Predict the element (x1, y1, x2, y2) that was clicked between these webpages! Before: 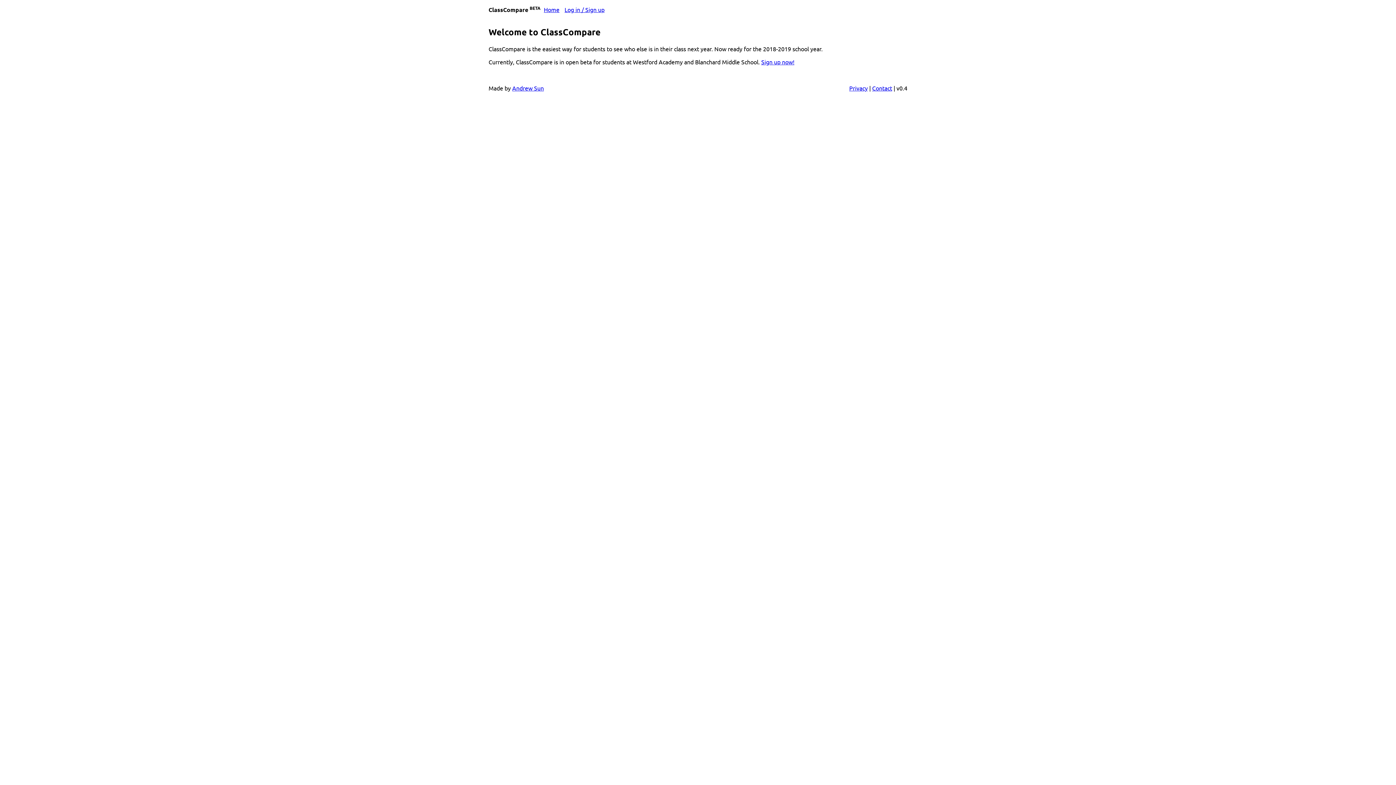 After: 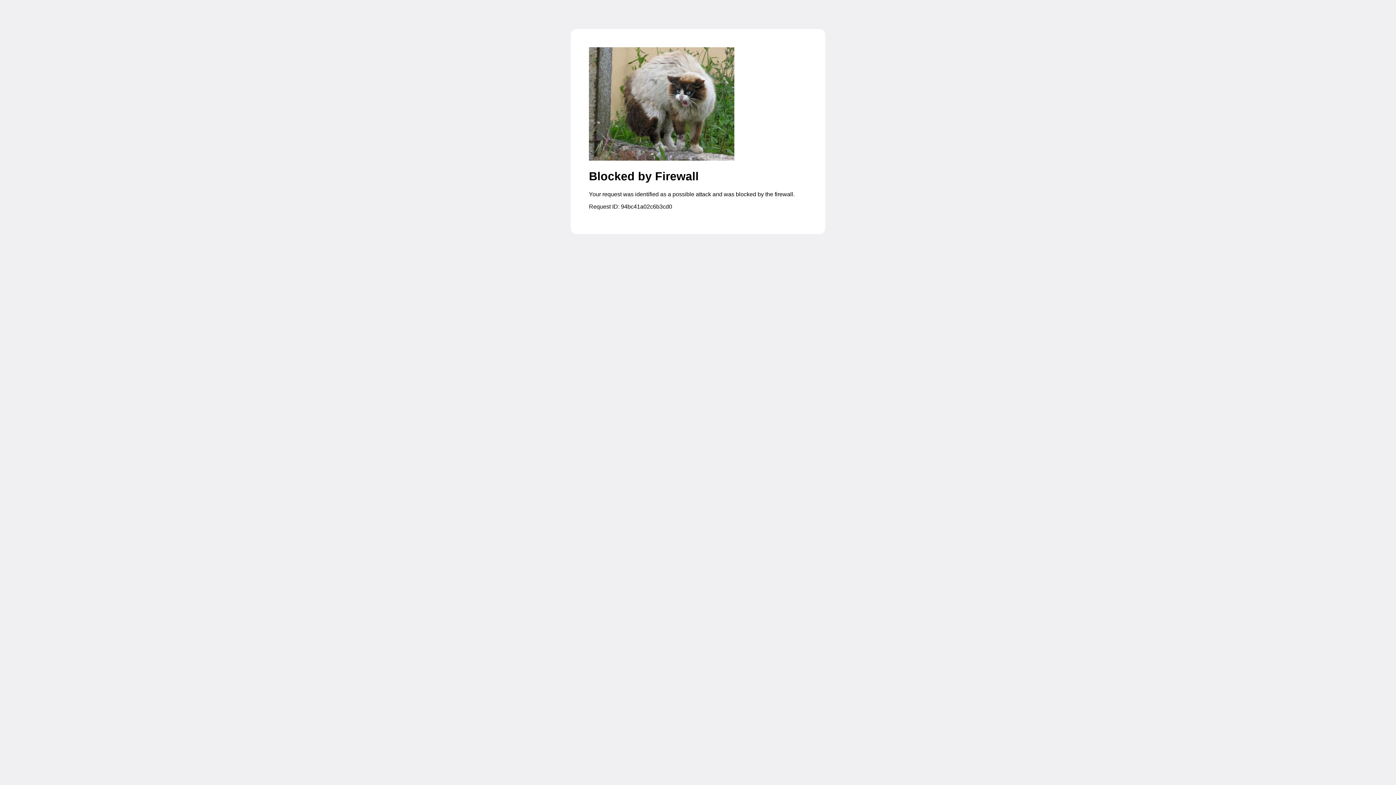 Action: bbox: (872, 84, 892, 91) label: Contact